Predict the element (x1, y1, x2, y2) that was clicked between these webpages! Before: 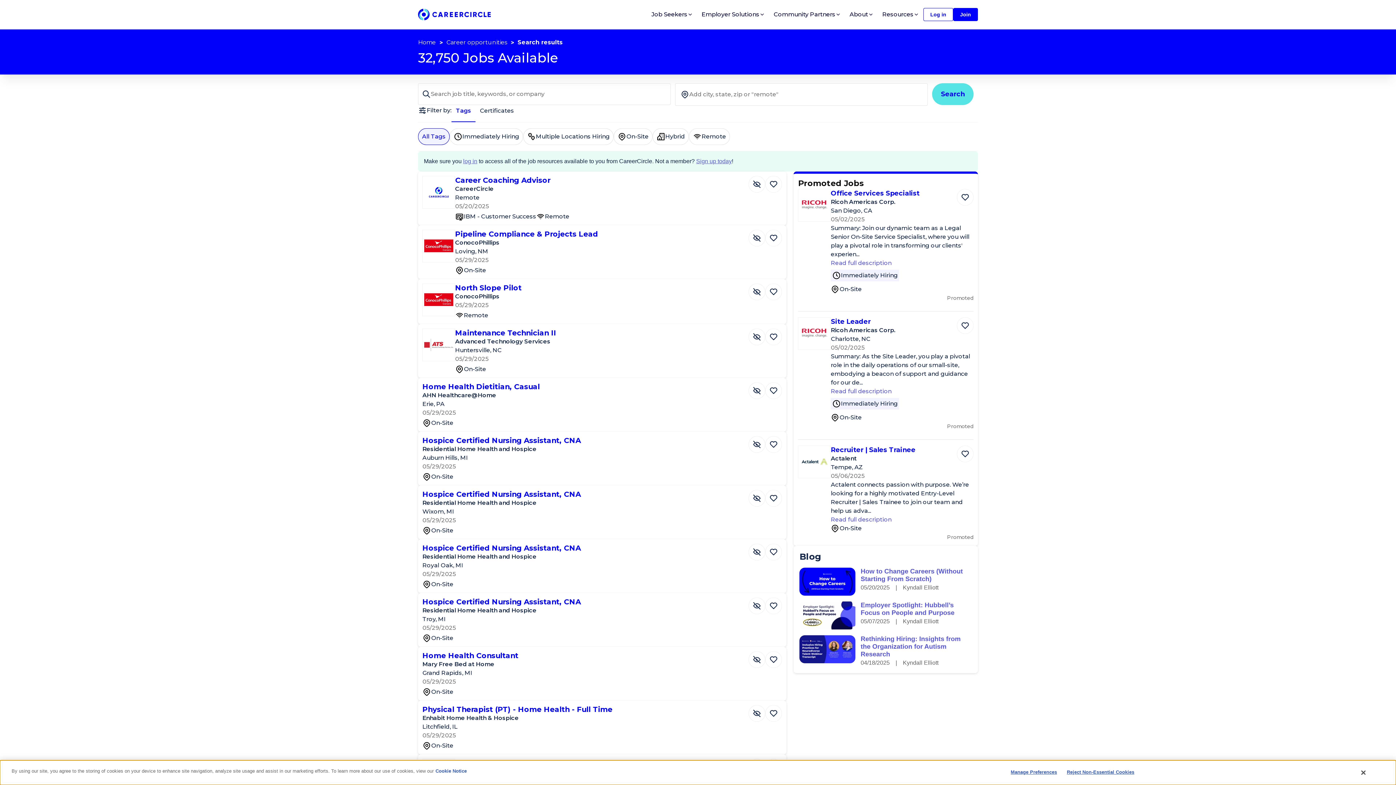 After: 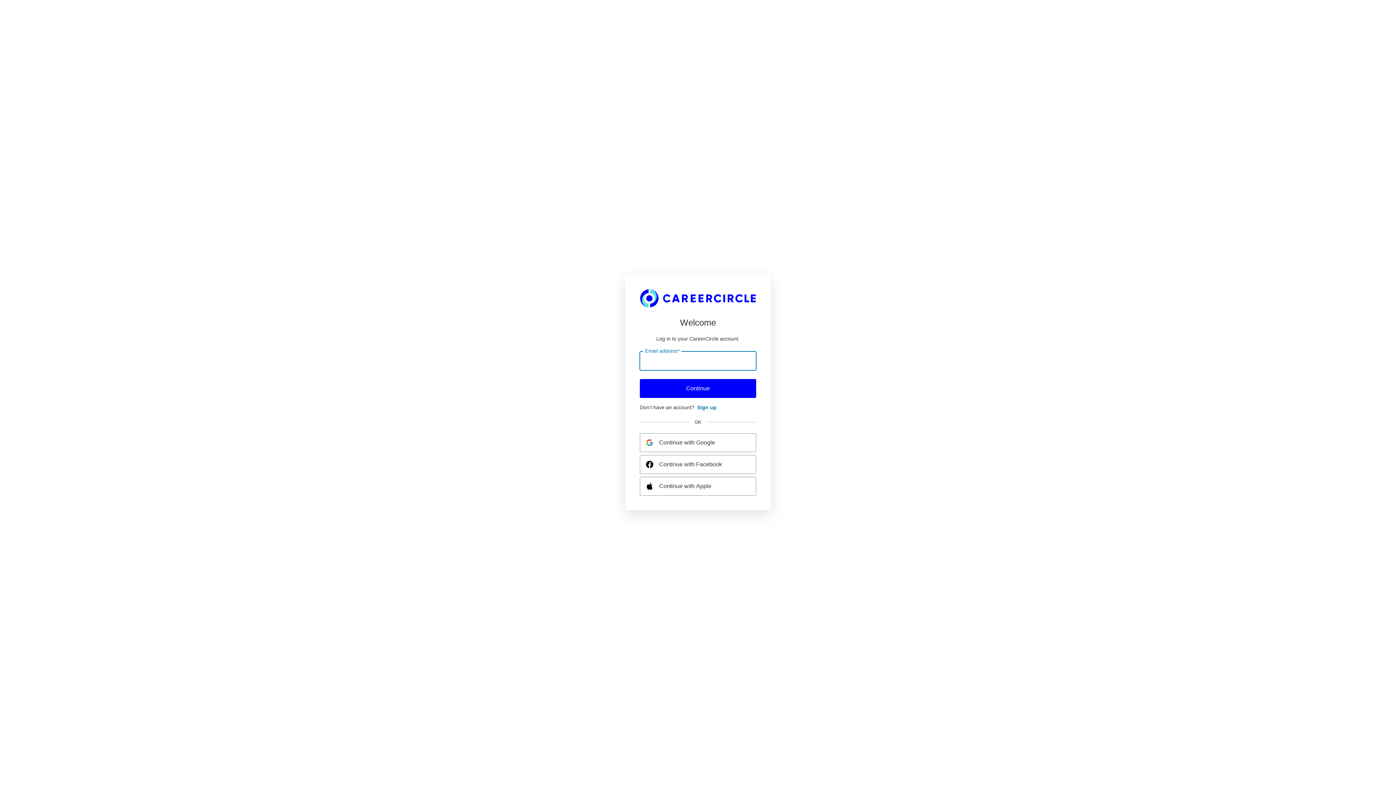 Action: label: Hide Job Physical Therapist (PT) - Home Health - Full Time bbox: (748, 705, 765, 722)